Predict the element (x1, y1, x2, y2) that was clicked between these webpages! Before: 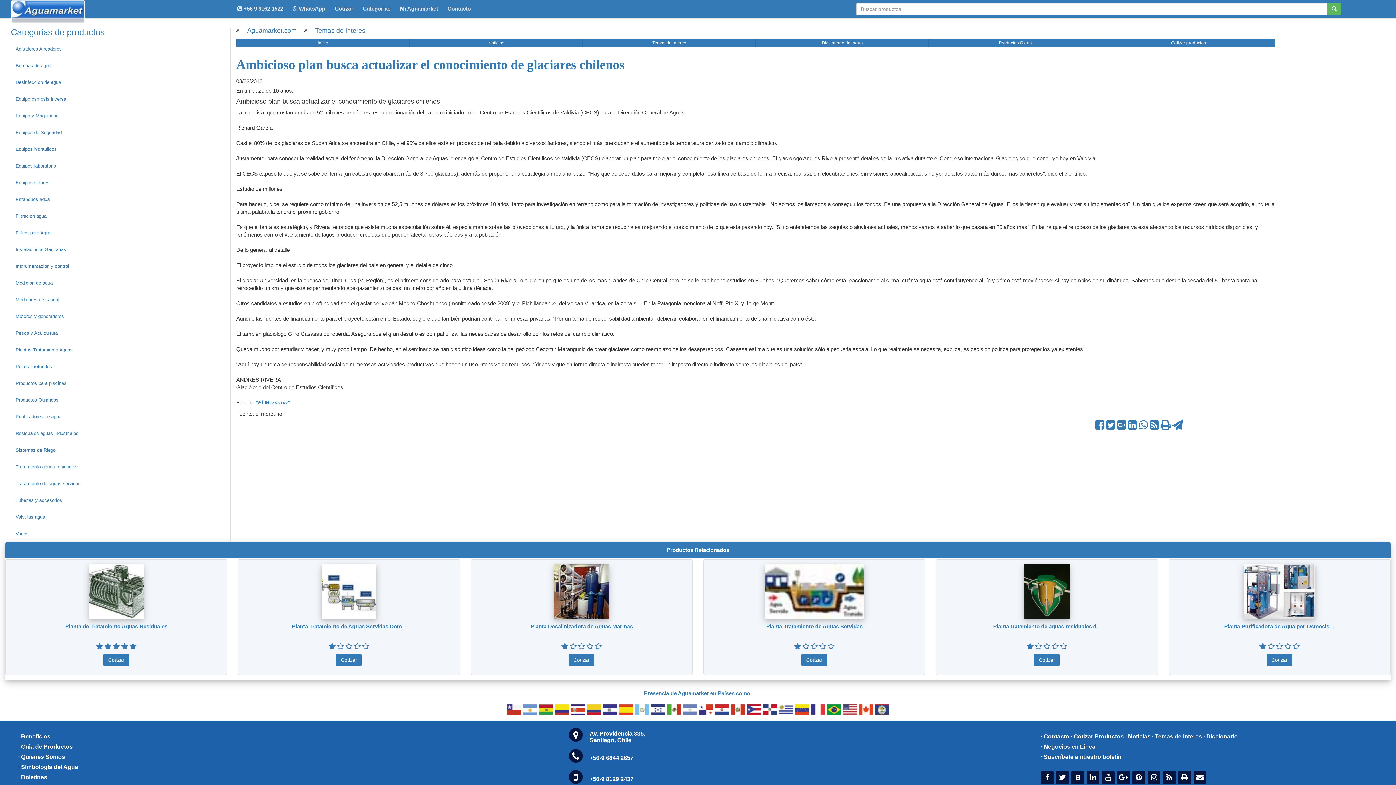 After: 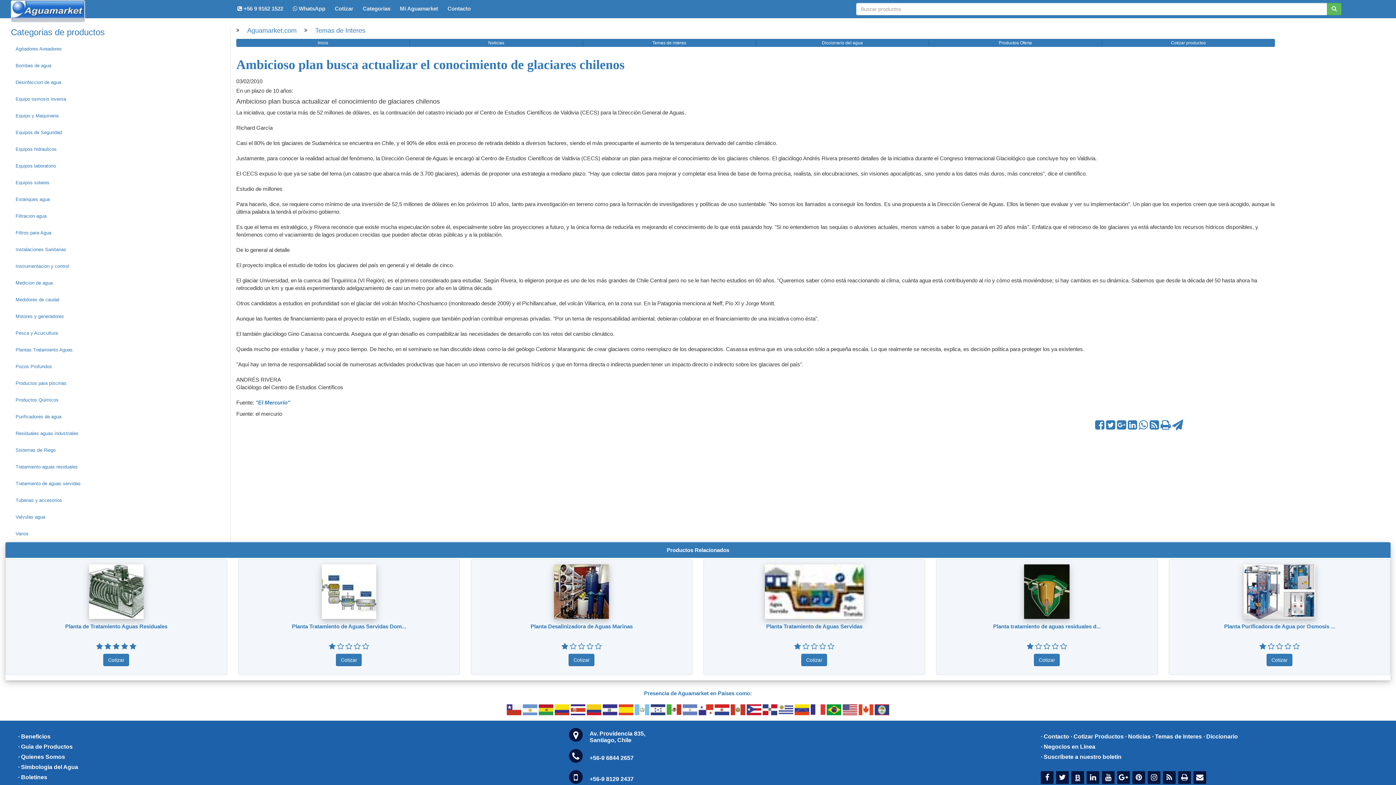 Action: bbox: (1071, 771, 1084, 784) label: B